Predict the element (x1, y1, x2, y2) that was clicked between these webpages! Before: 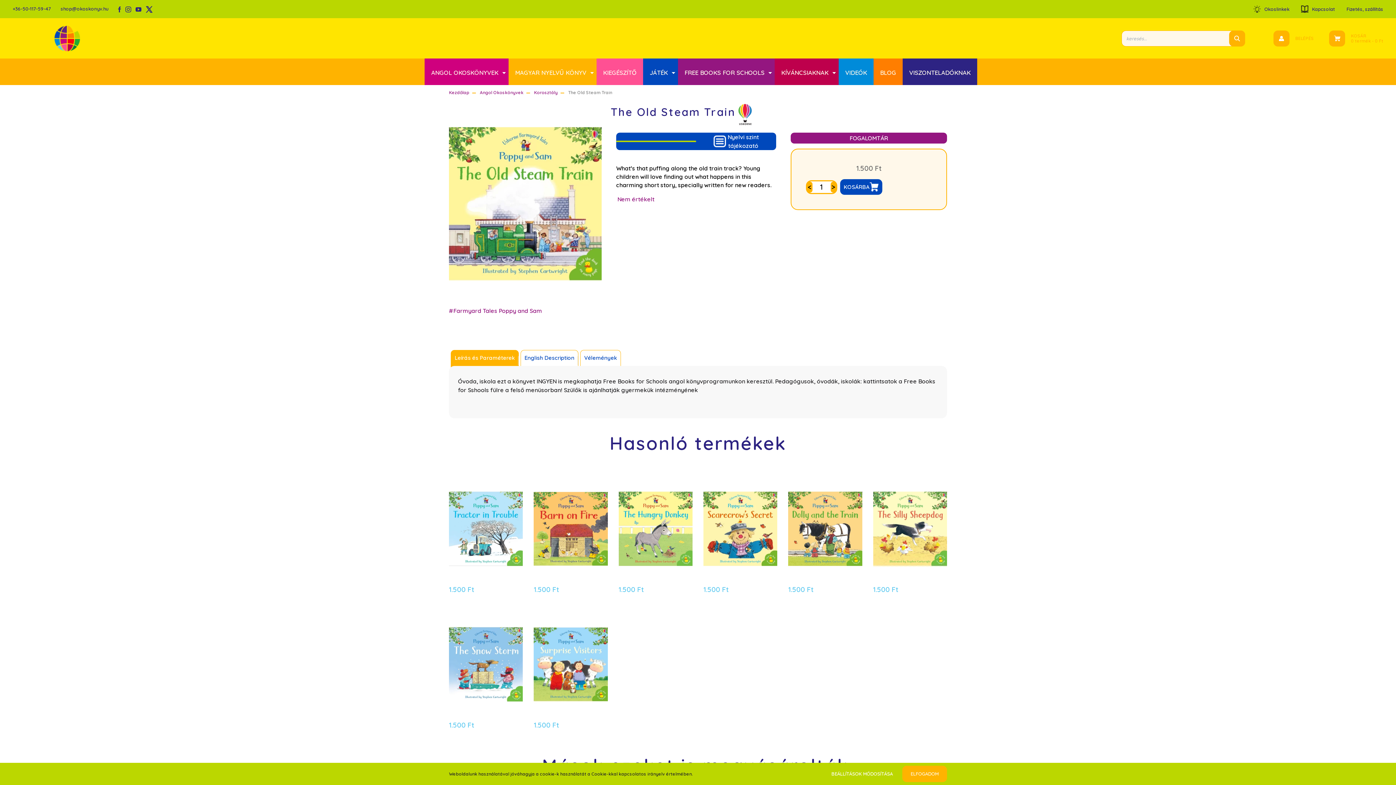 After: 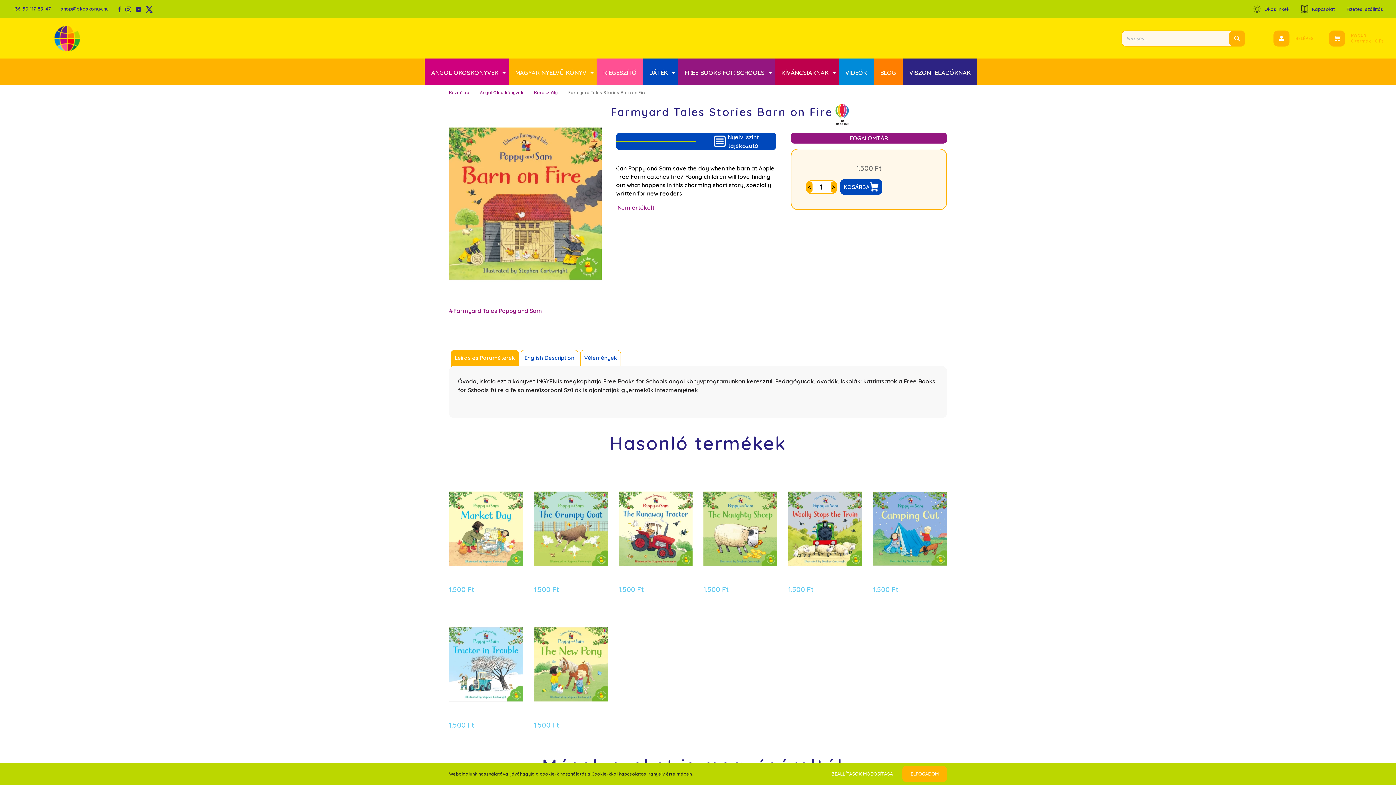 Action: bbox: (533, 480, 607, 577)